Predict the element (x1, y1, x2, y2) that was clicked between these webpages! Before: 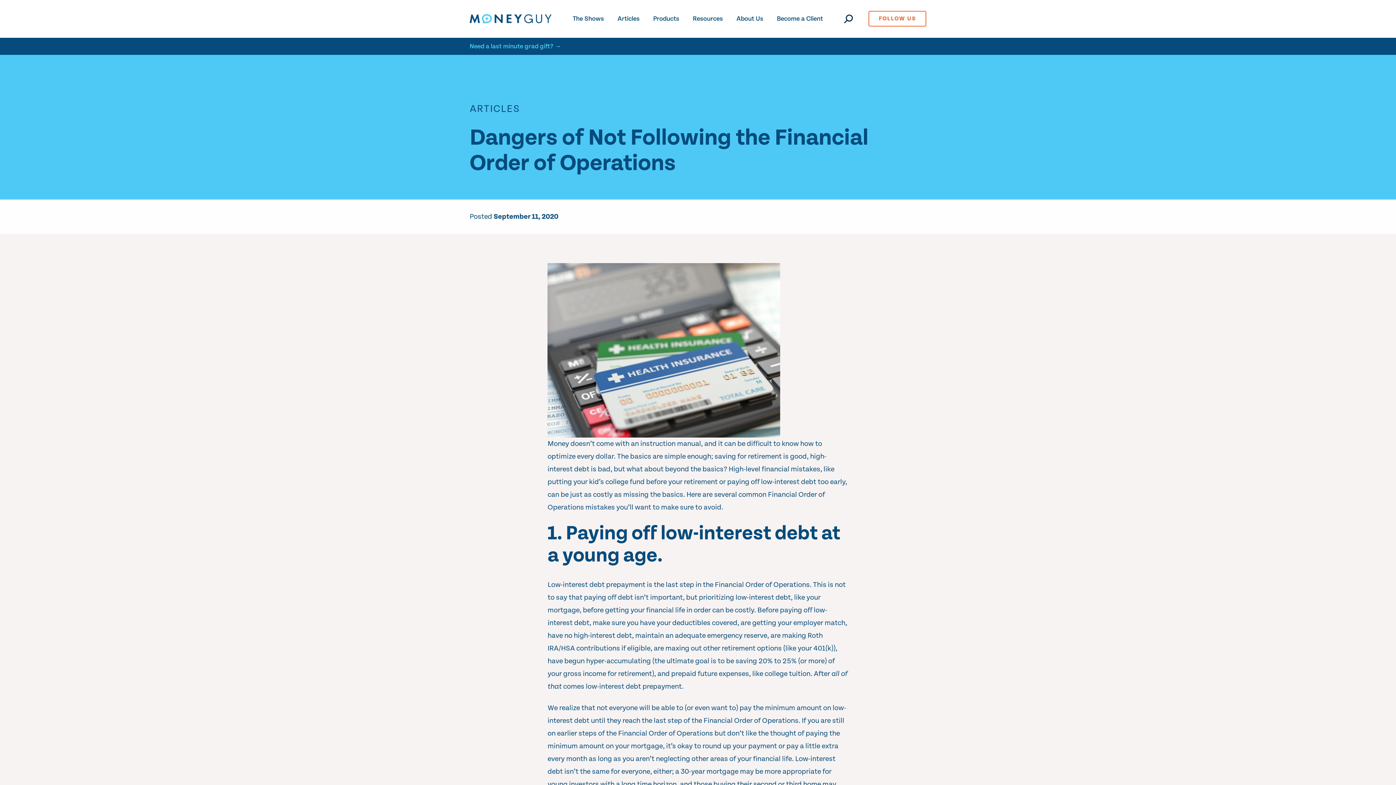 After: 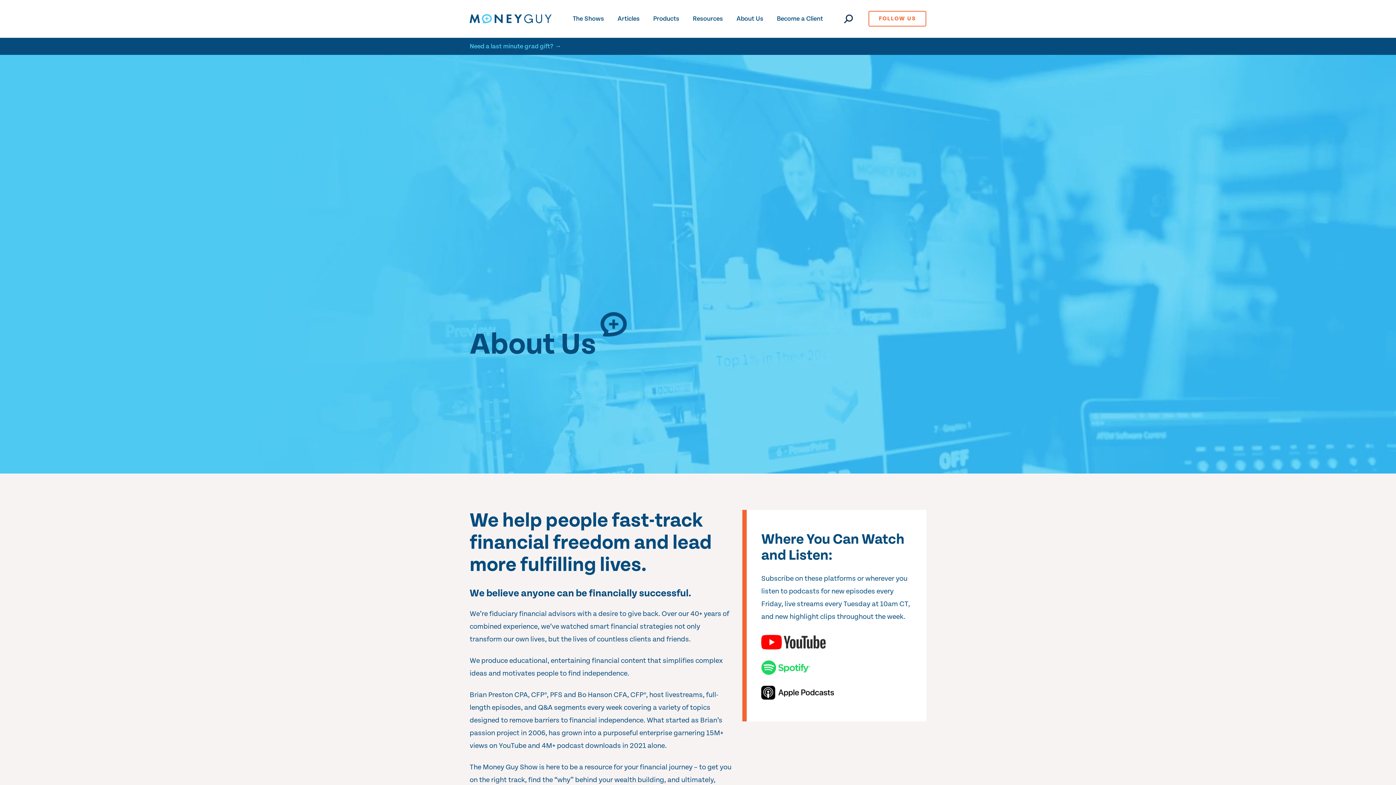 Action: label: About Us bbox: (732, 0, 767, 37)